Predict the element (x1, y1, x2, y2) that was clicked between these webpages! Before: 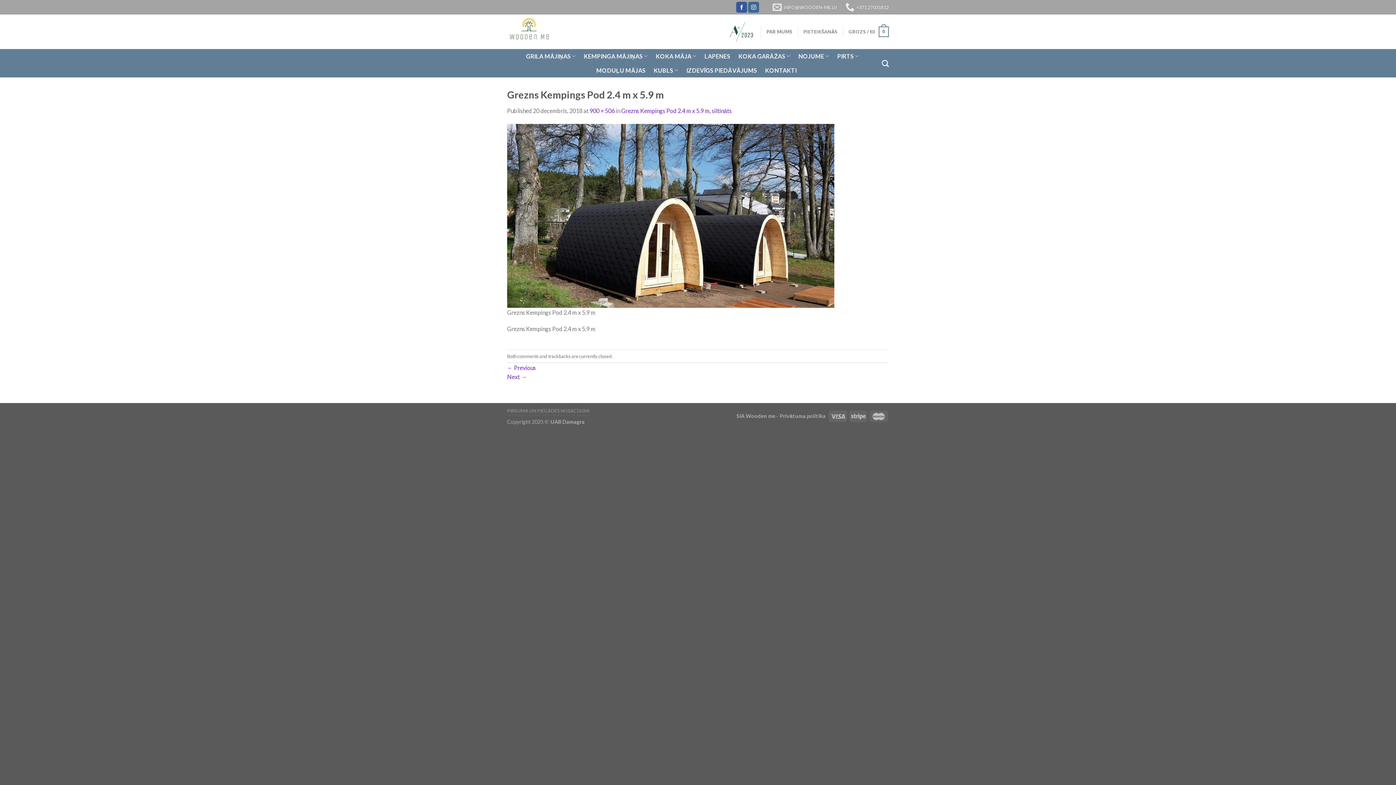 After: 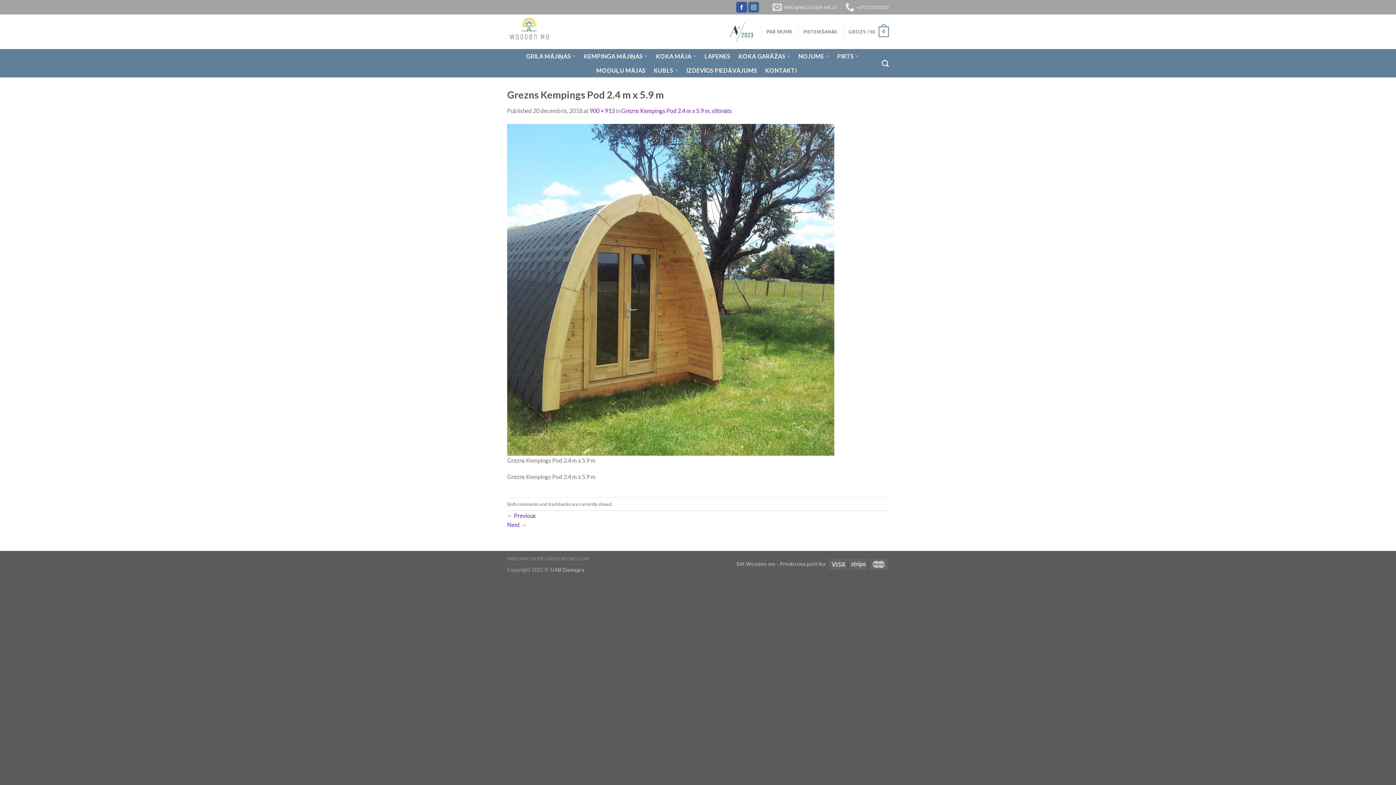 Action: label: ← Previous bbox: (507, 364, 536, 371)